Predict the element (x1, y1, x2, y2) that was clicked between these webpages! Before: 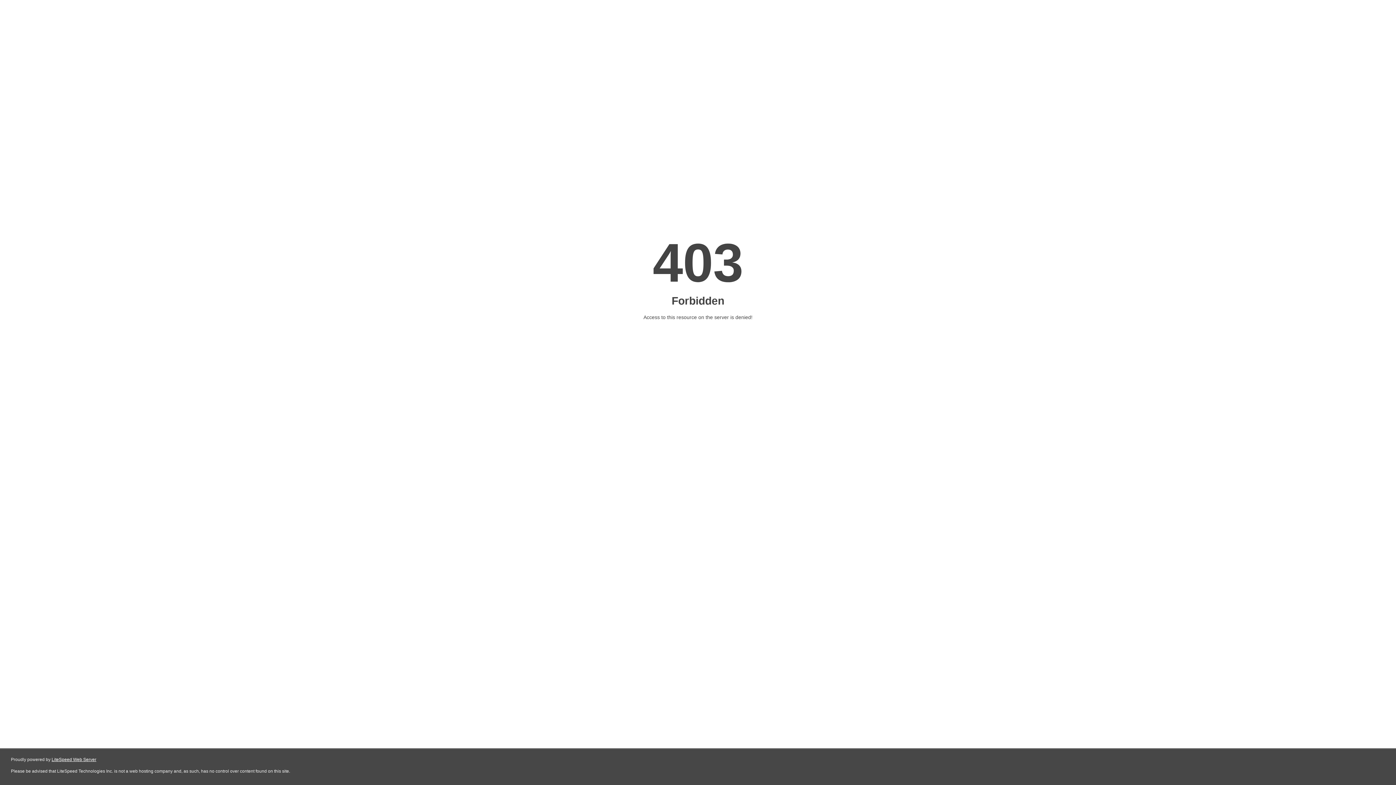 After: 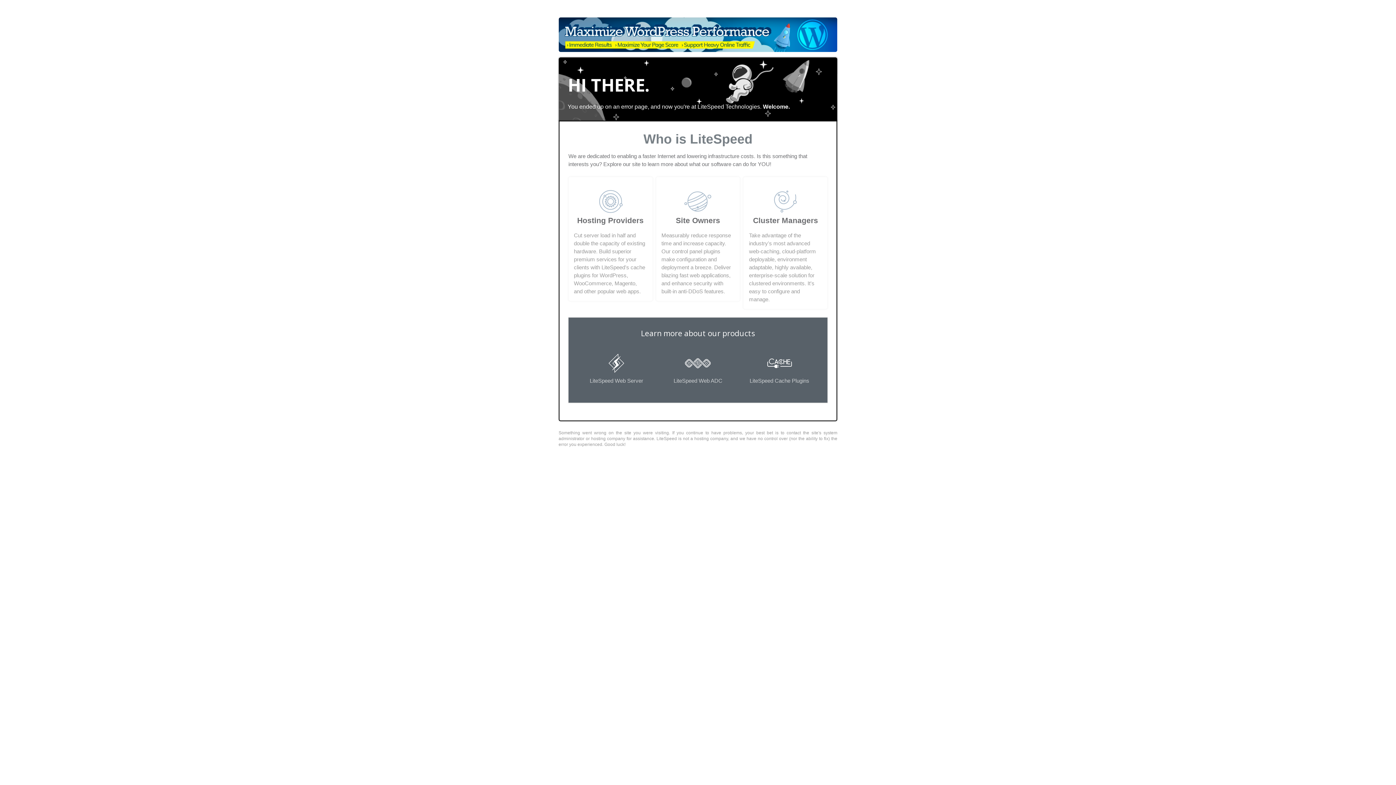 Action: label: LiteSpeed Web Server bbox: (51, 757, 96, 762)